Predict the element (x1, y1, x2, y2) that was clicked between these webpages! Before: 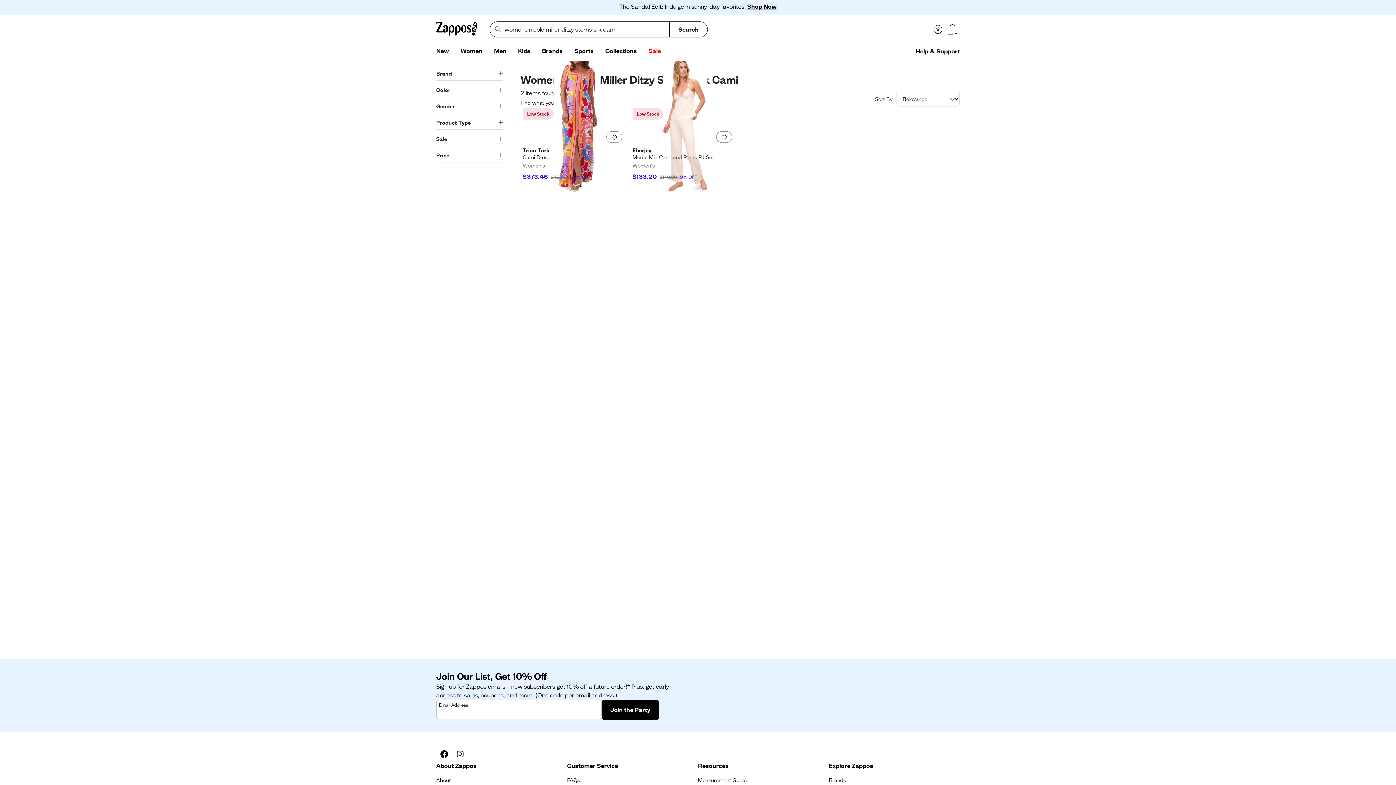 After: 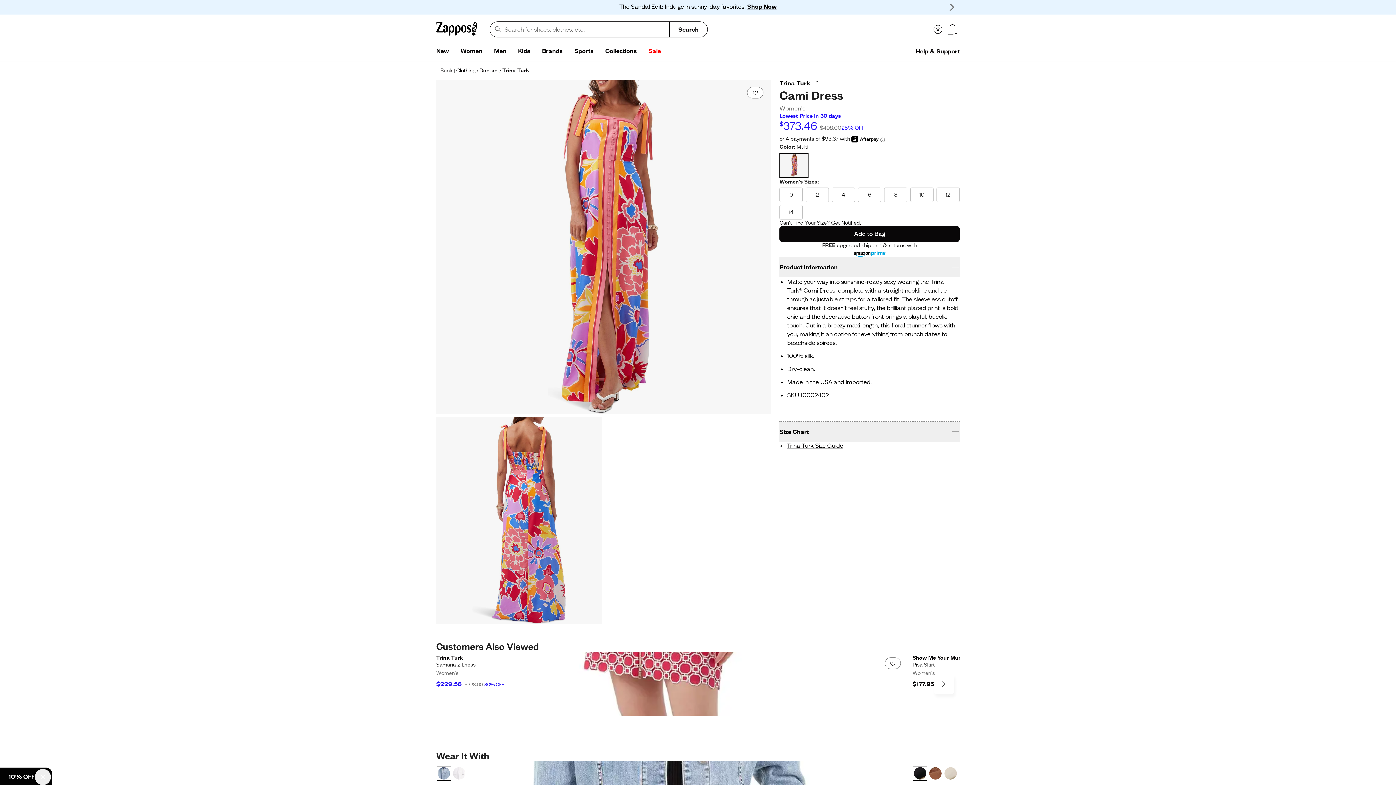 Action: label: Trina Turk - Cami Dress. Color Multi. Low Stock. On sale for $373.46. MSRP $498.00. 25% off. bbox: (522, 125, 628, 181)